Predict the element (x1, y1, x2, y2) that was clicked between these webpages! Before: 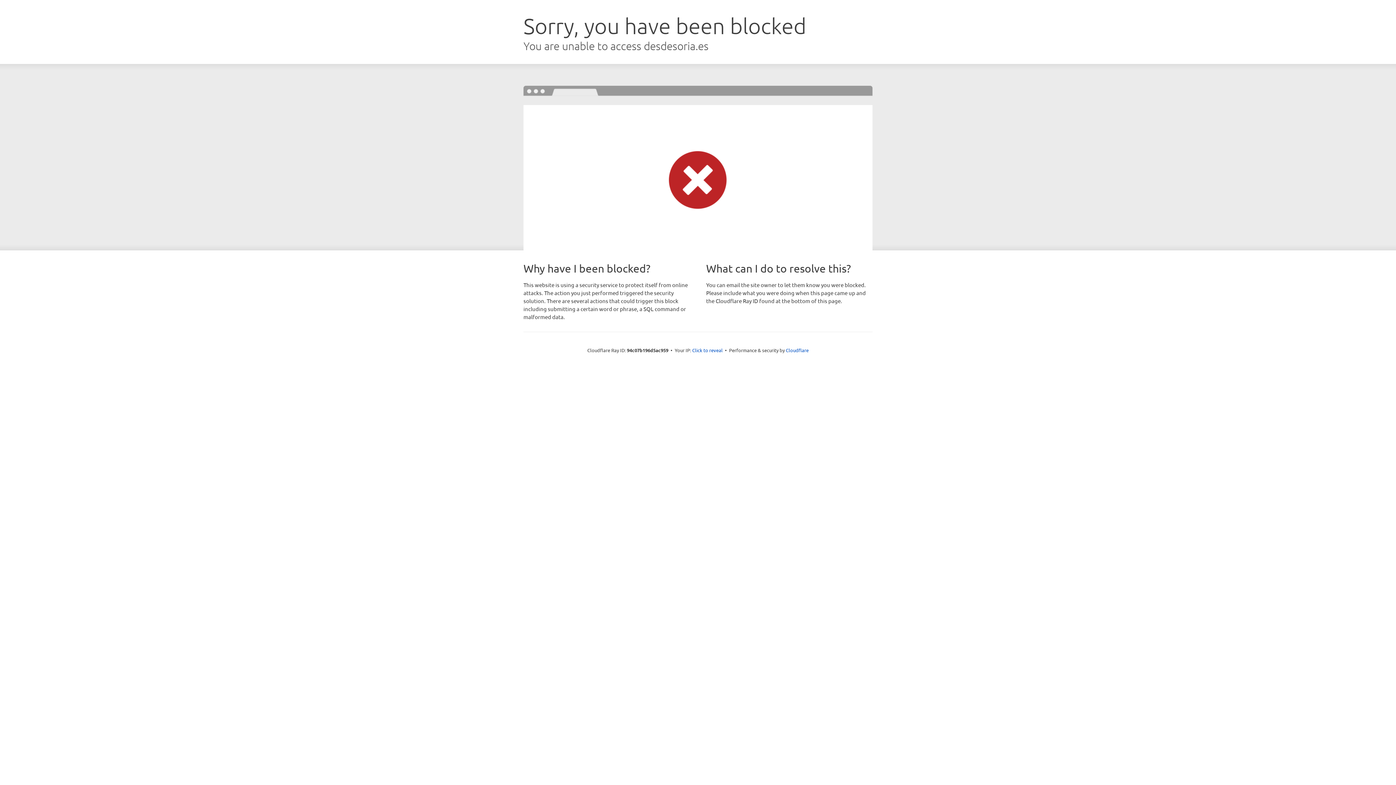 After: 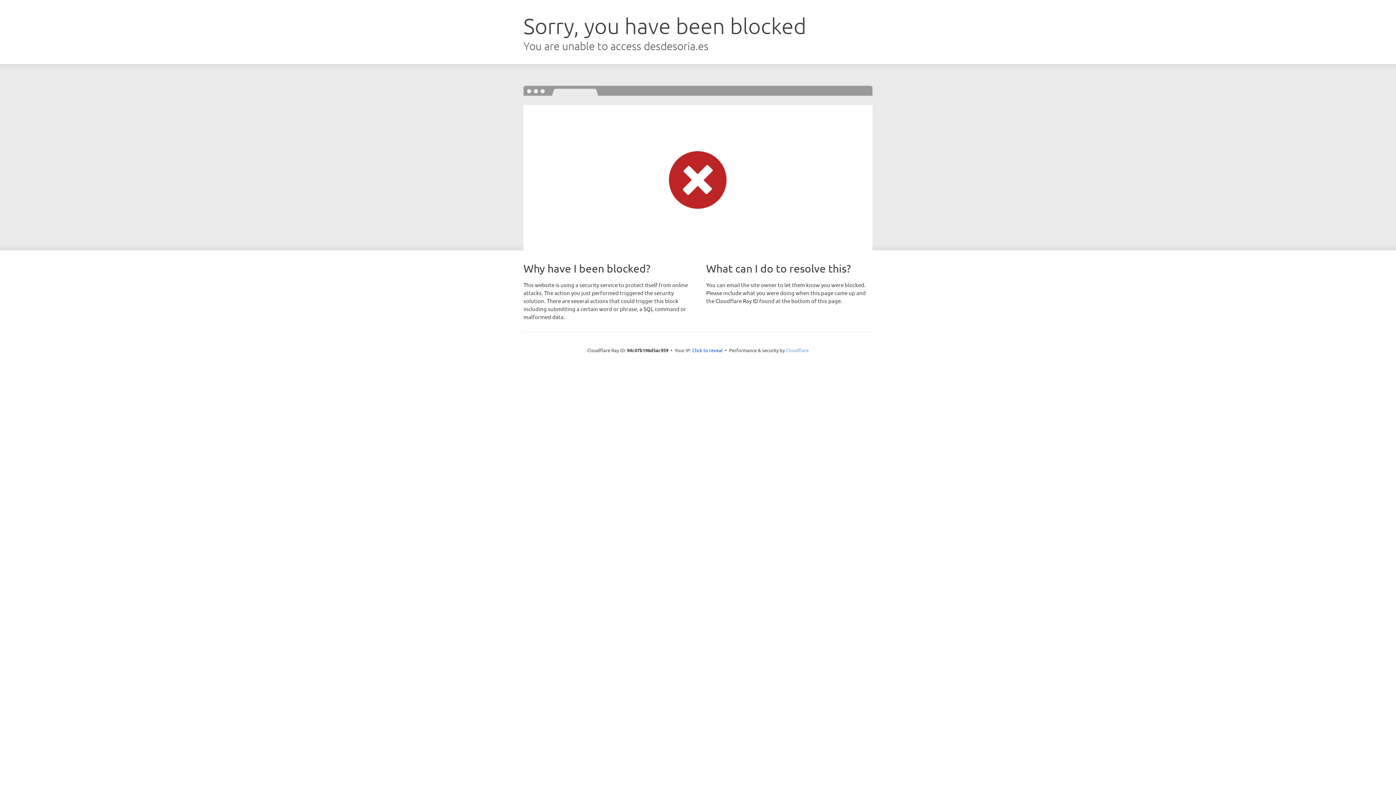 Action: label: Cloudflare bbox: (786, 347, 808, 353)